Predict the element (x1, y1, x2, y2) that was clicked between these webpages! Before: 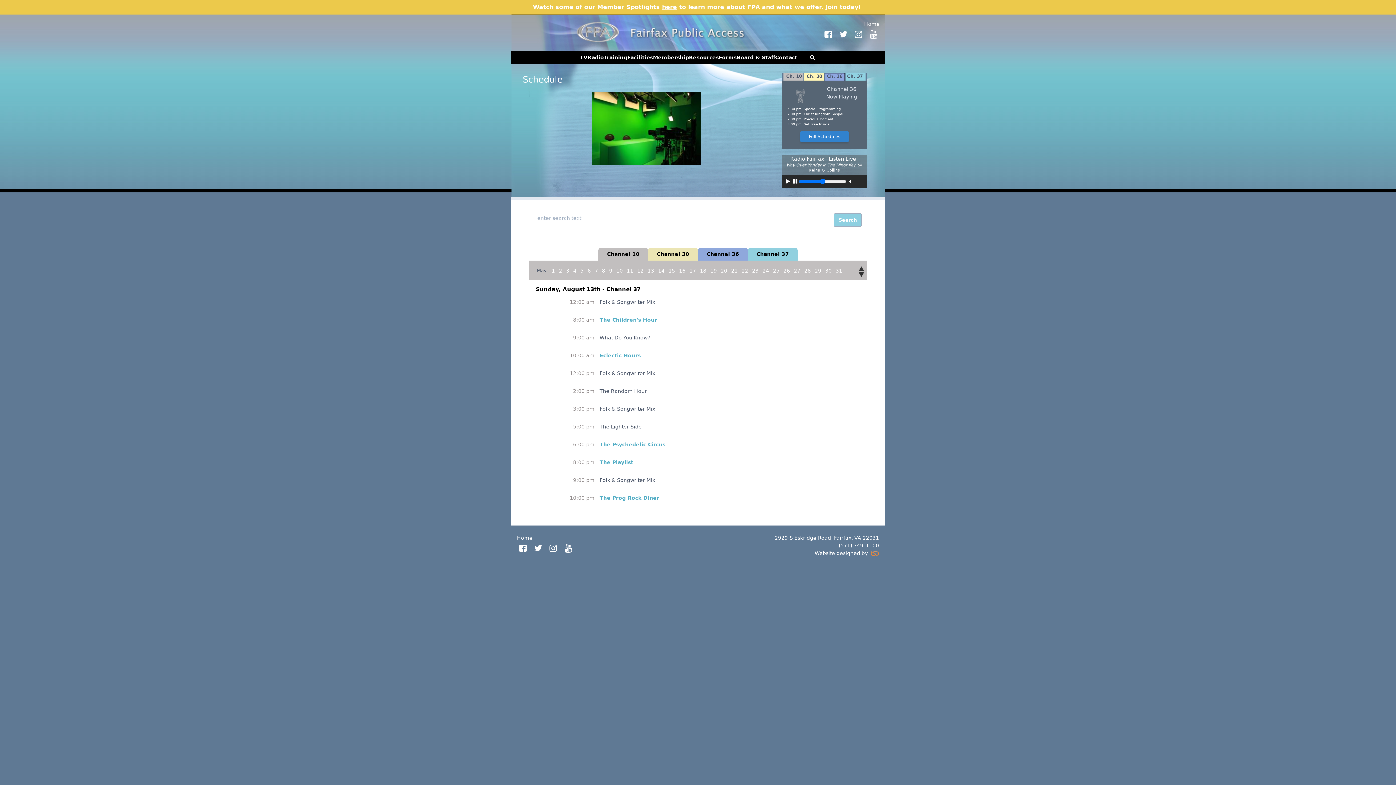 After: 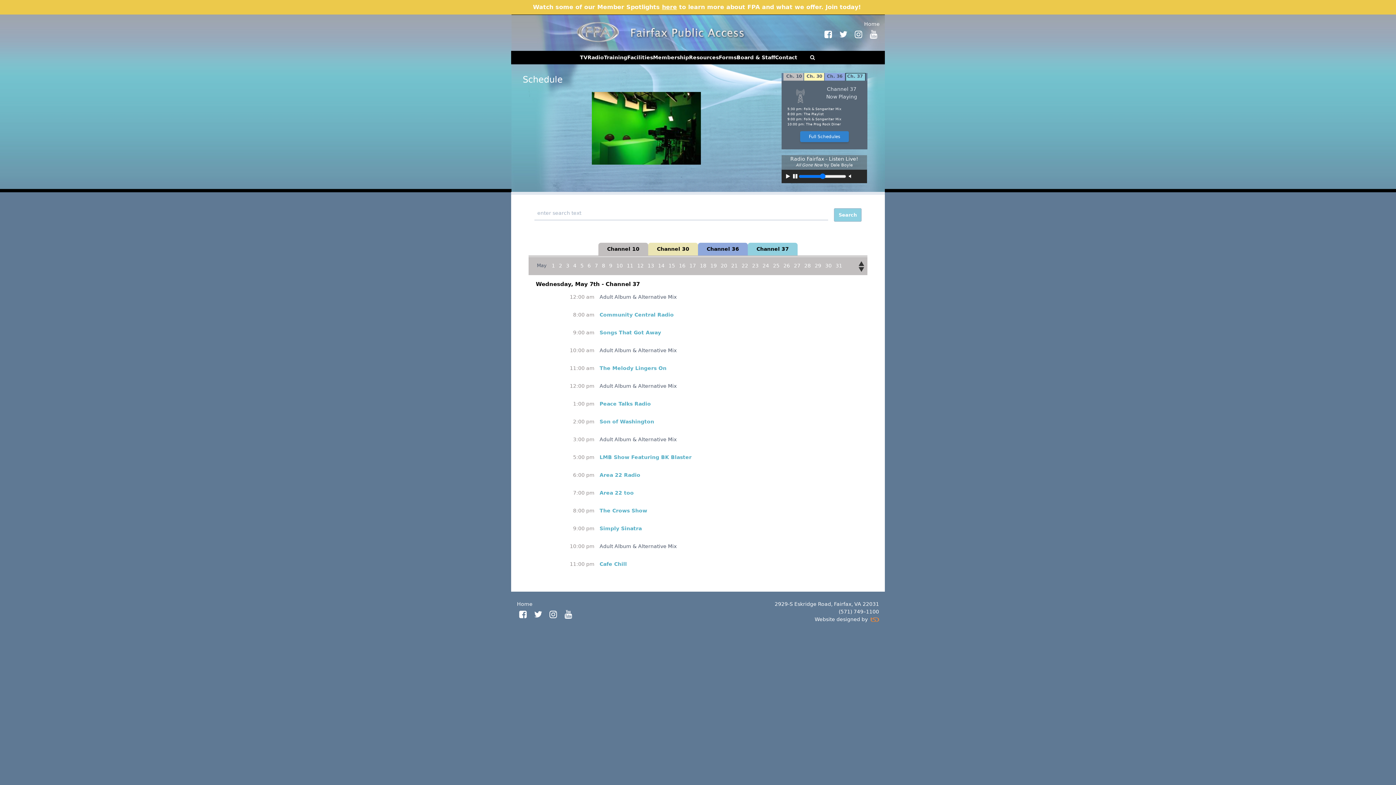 Action: label: 7 bbox: (594, 267, 598, 273)